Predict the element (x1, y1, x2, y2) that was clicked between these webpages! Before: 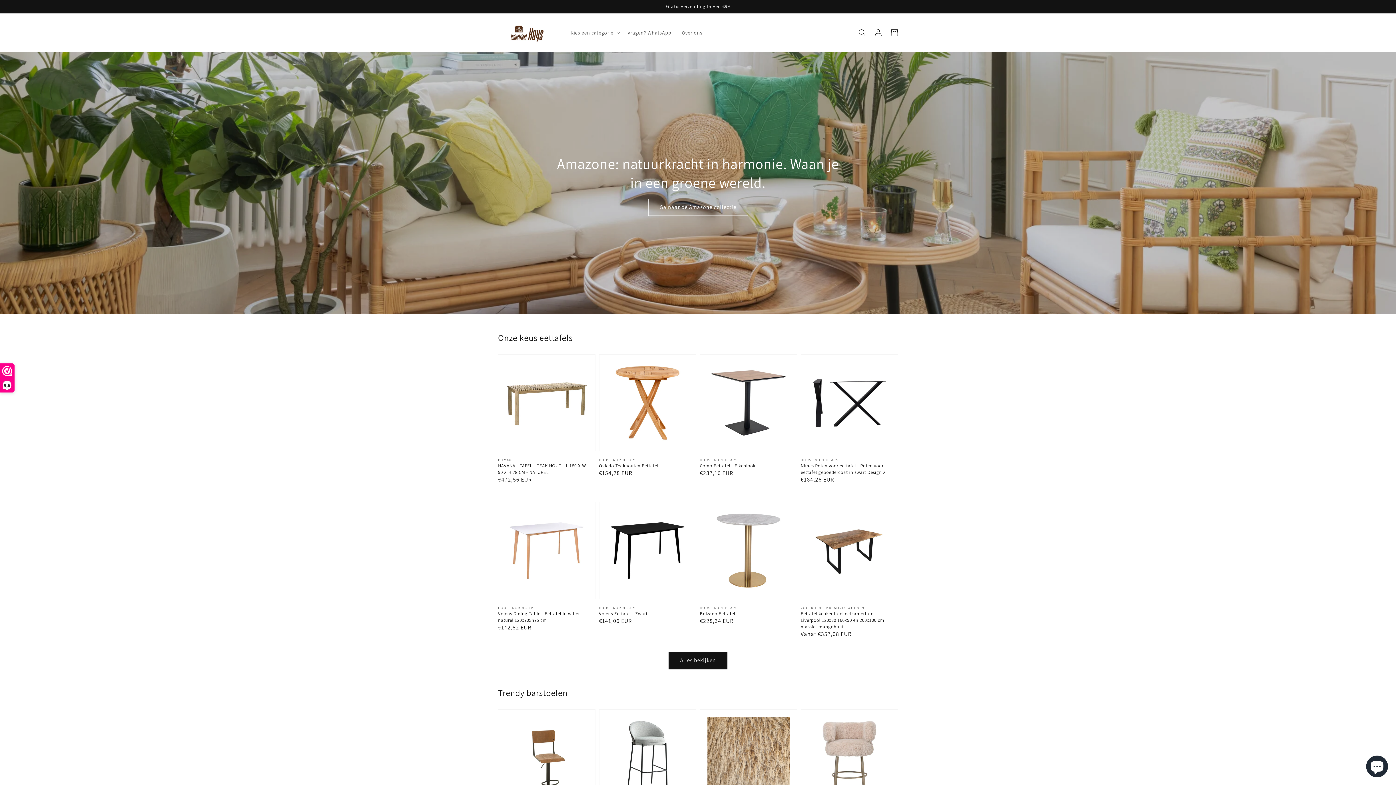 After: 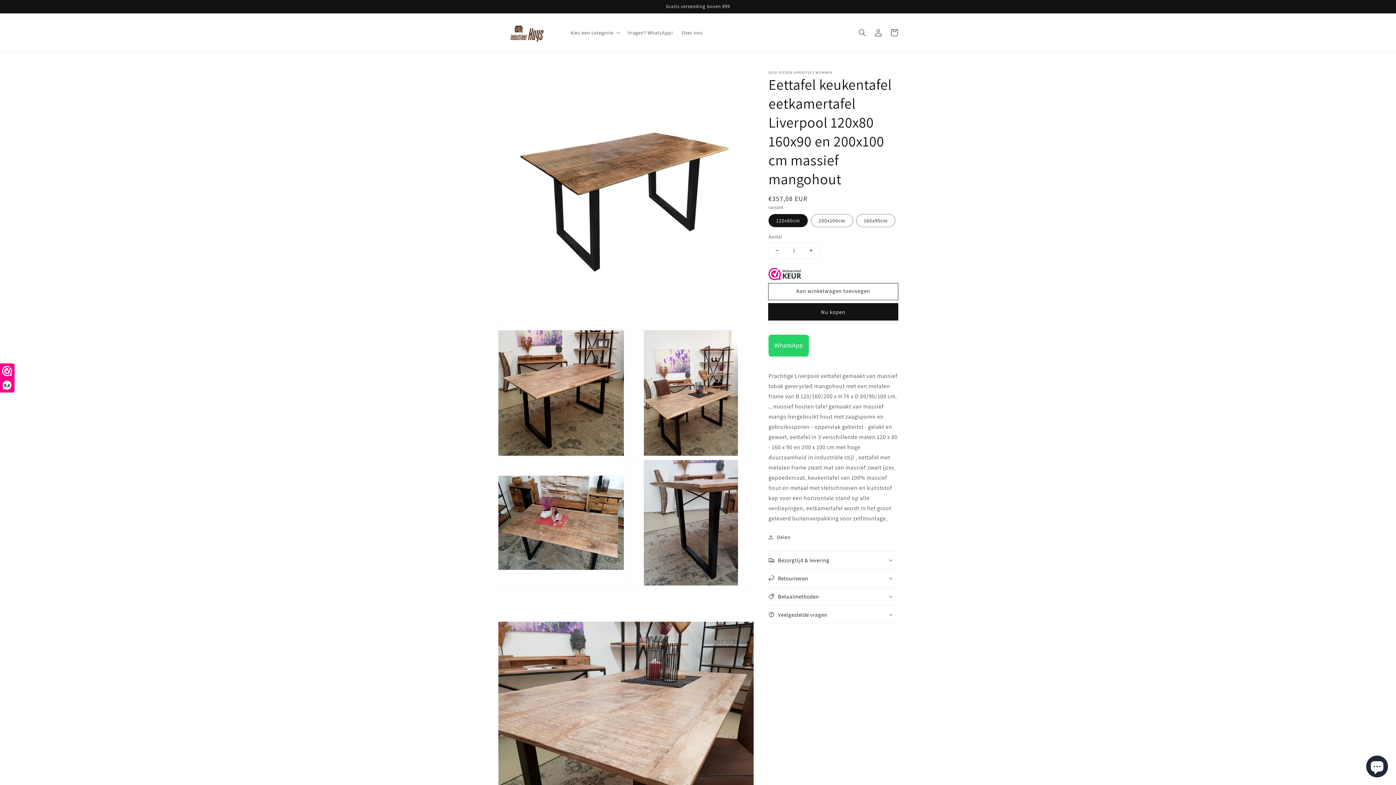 Action: label: Eettafel keukentafel eetkamertafel Liverpool 120x80 160x90 en 200x100 cm massief mangohout bbox: (800, 610, 893, 630)